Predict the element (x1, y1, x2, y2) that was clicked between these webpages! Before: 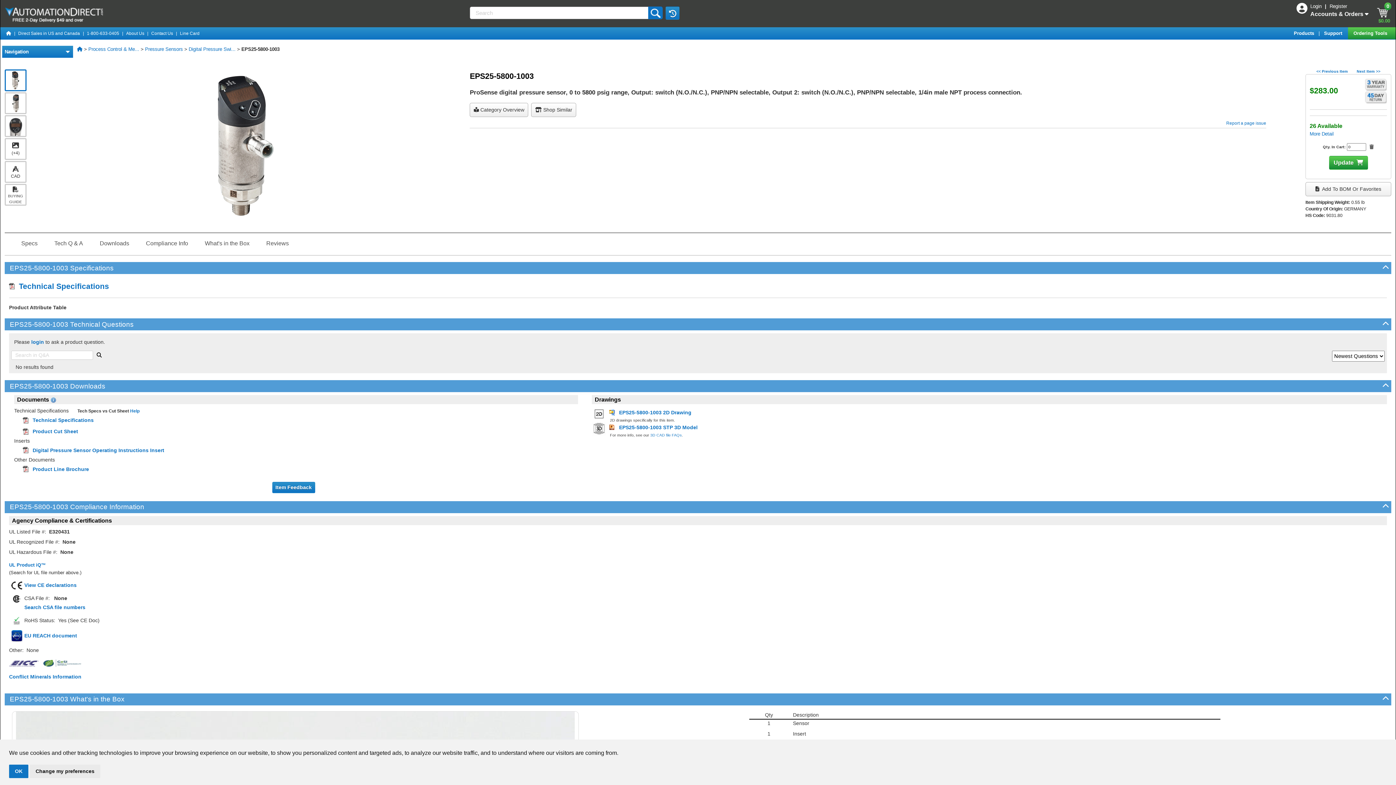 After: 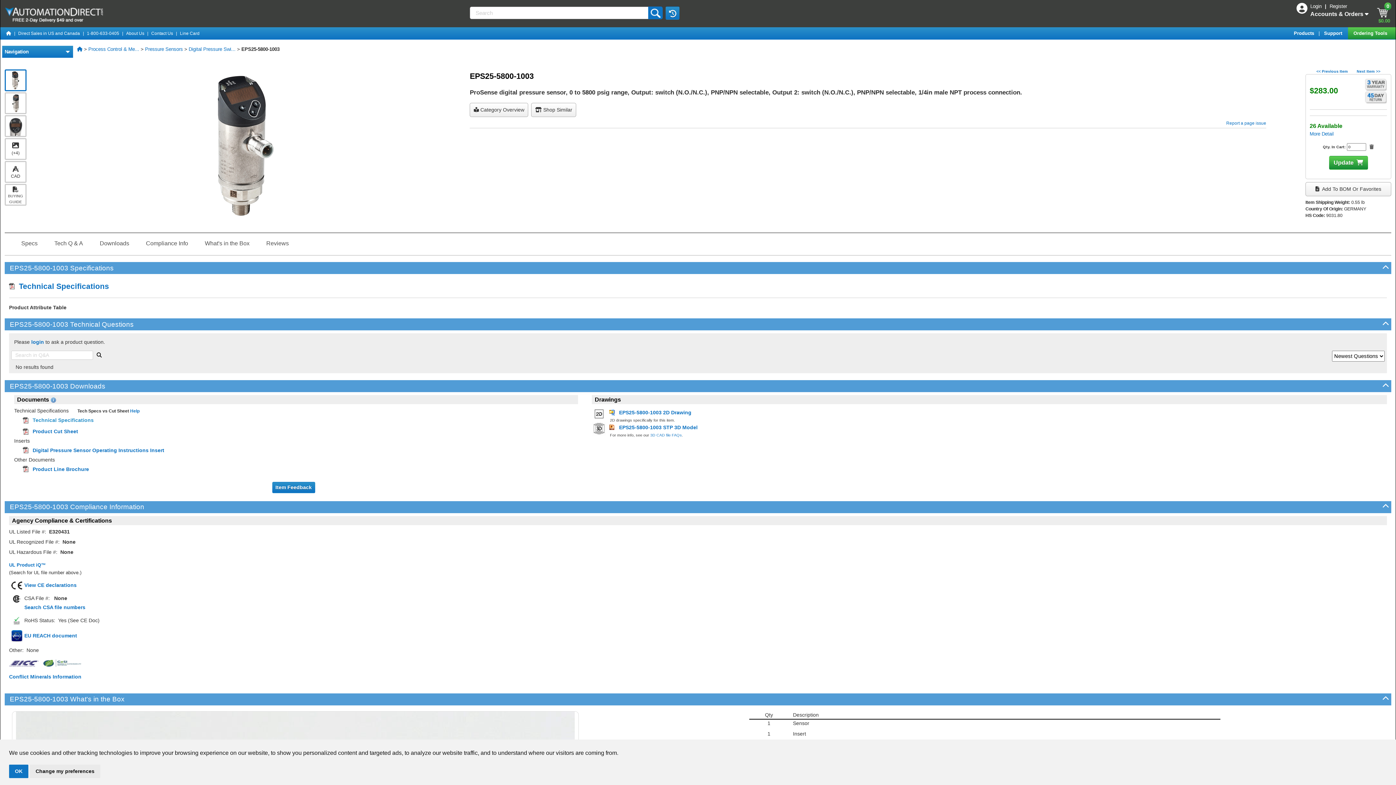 Action: bbox: (20, 417, 95, 423) label:   Technical Specifications